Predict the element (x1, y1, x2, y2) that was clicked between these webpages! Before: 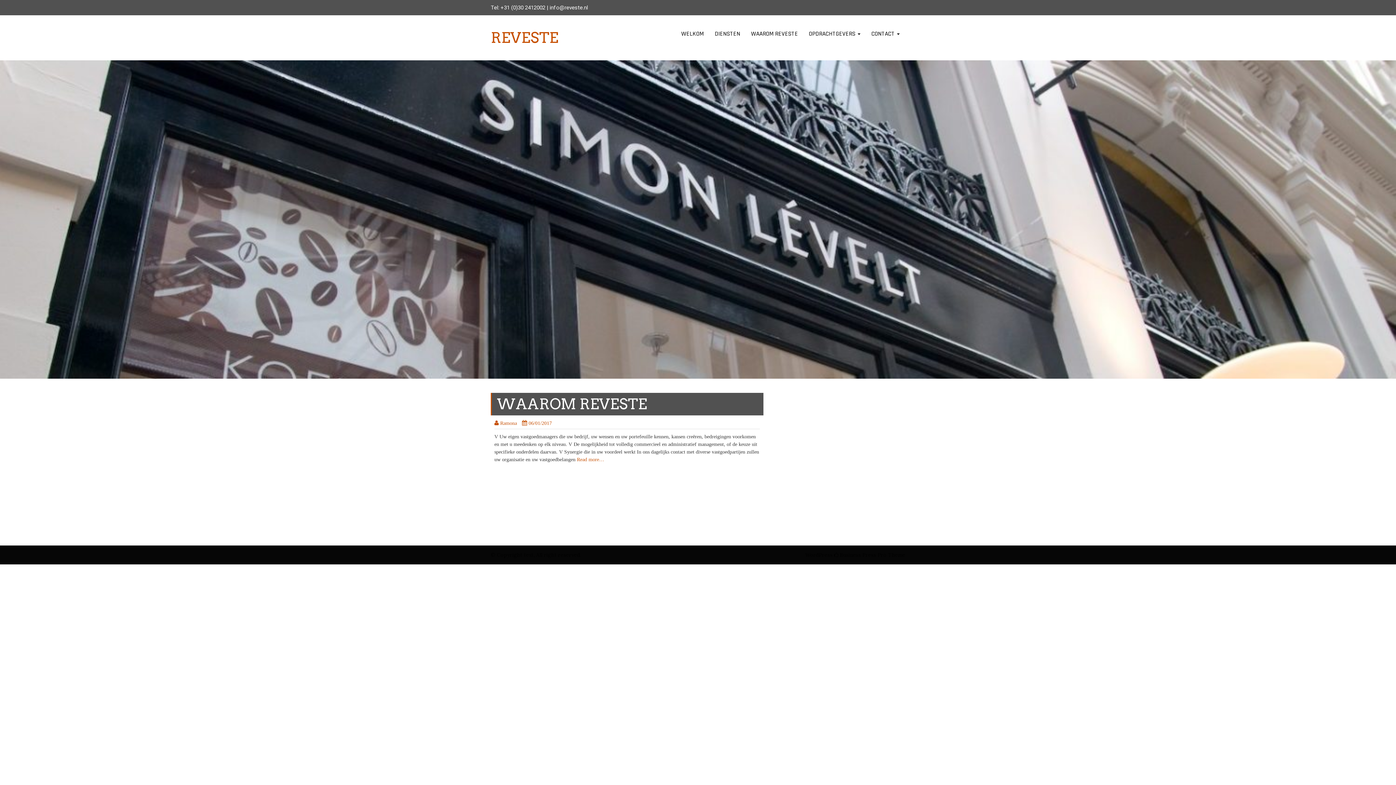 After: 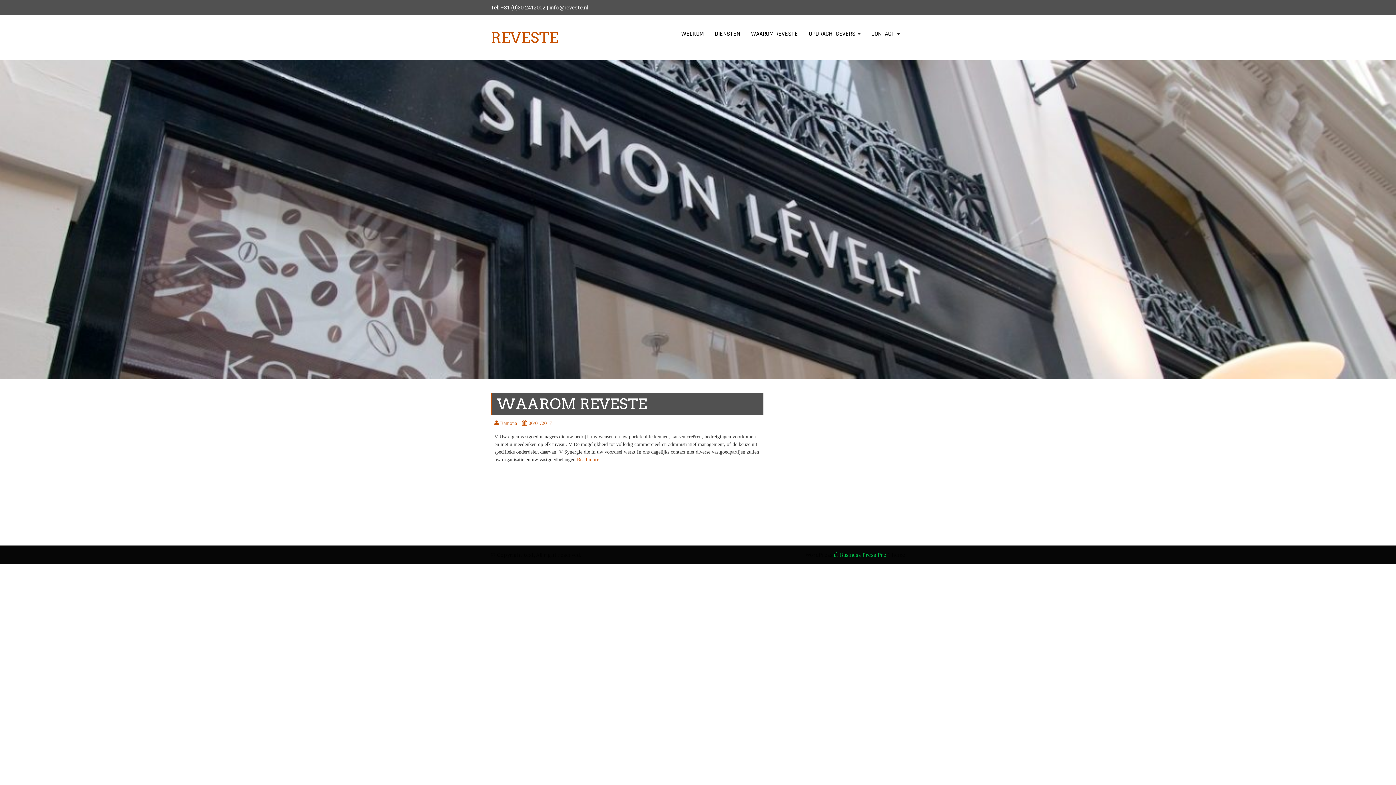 Action: bbox: (834, 551, 886, 558) label:  Business Press Pro